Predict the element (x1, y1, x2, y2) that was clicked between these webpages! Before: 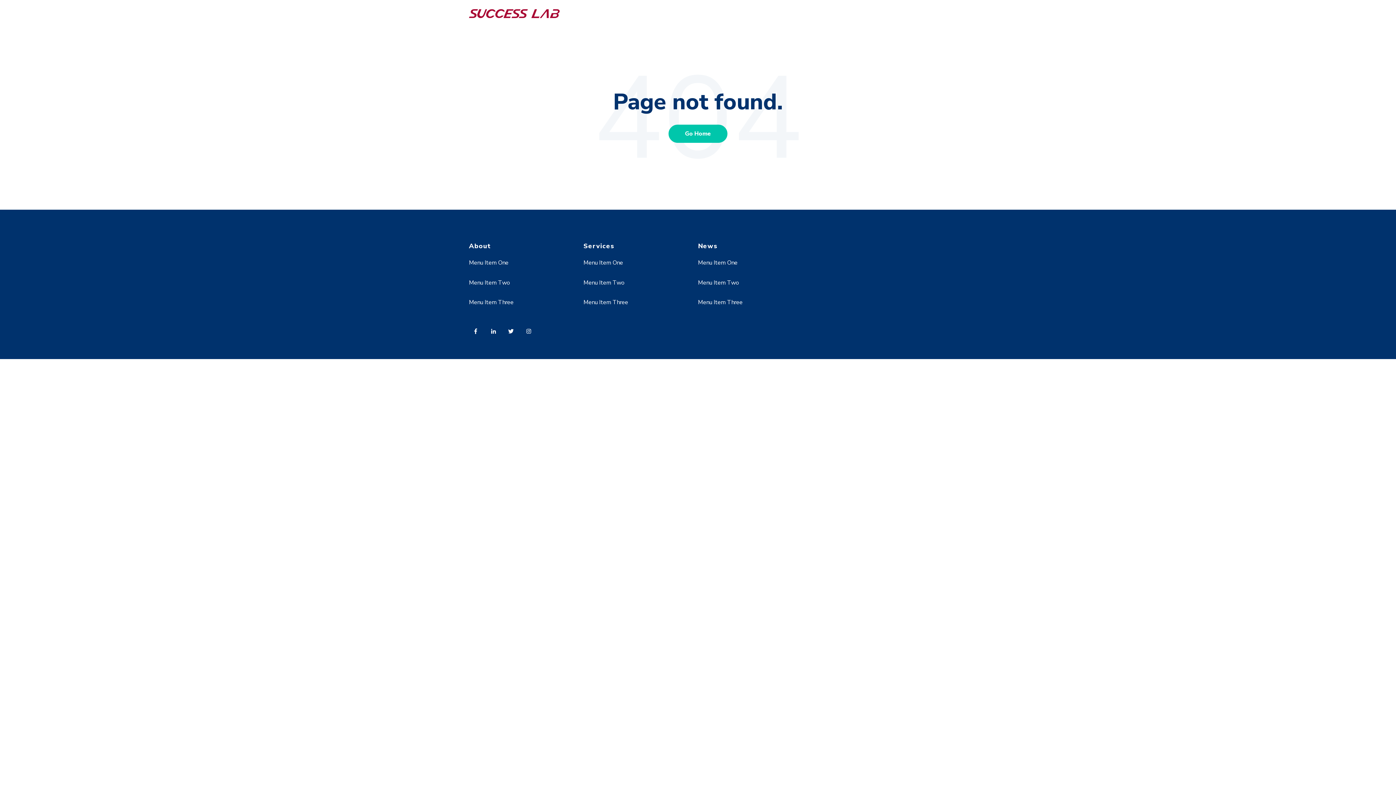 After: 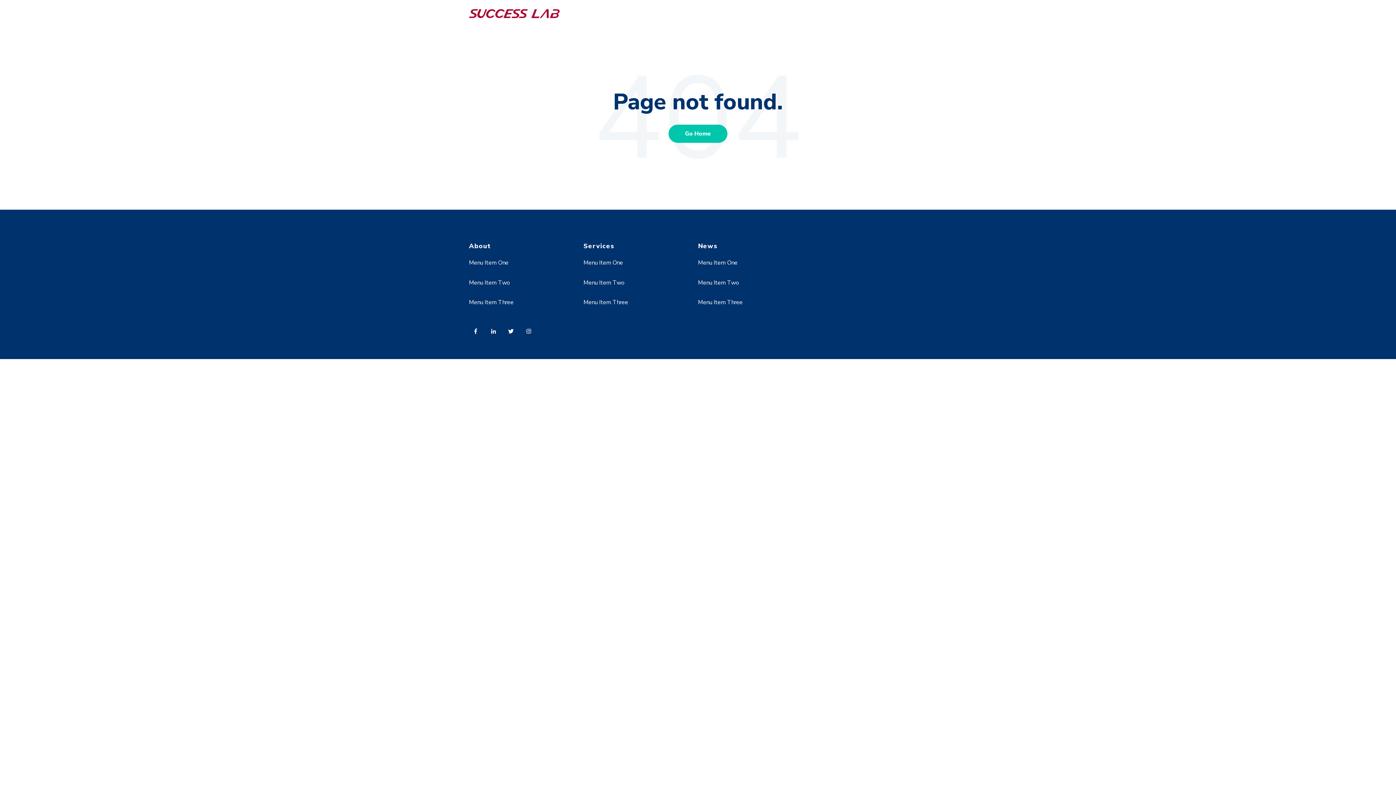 Action: bbox: (469, 324, 486, 342)